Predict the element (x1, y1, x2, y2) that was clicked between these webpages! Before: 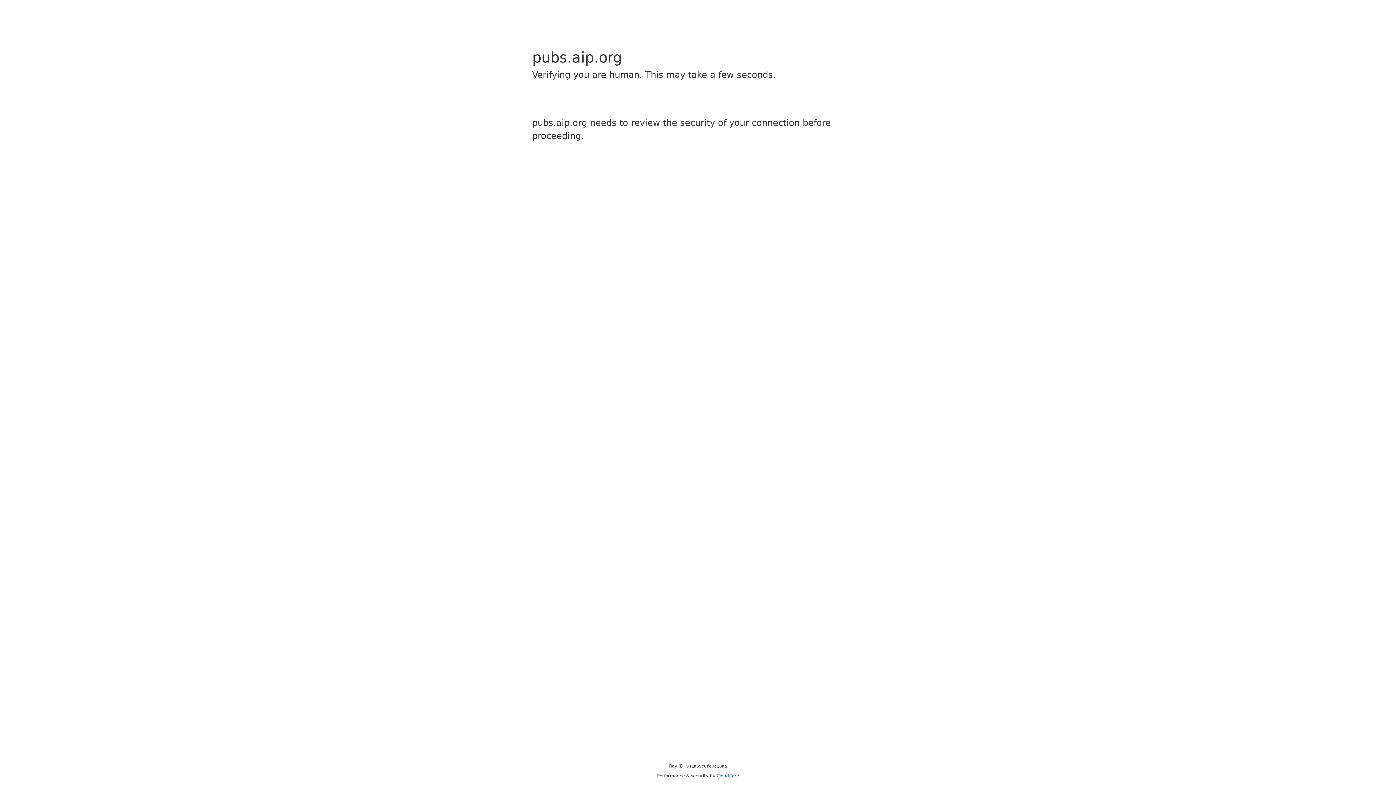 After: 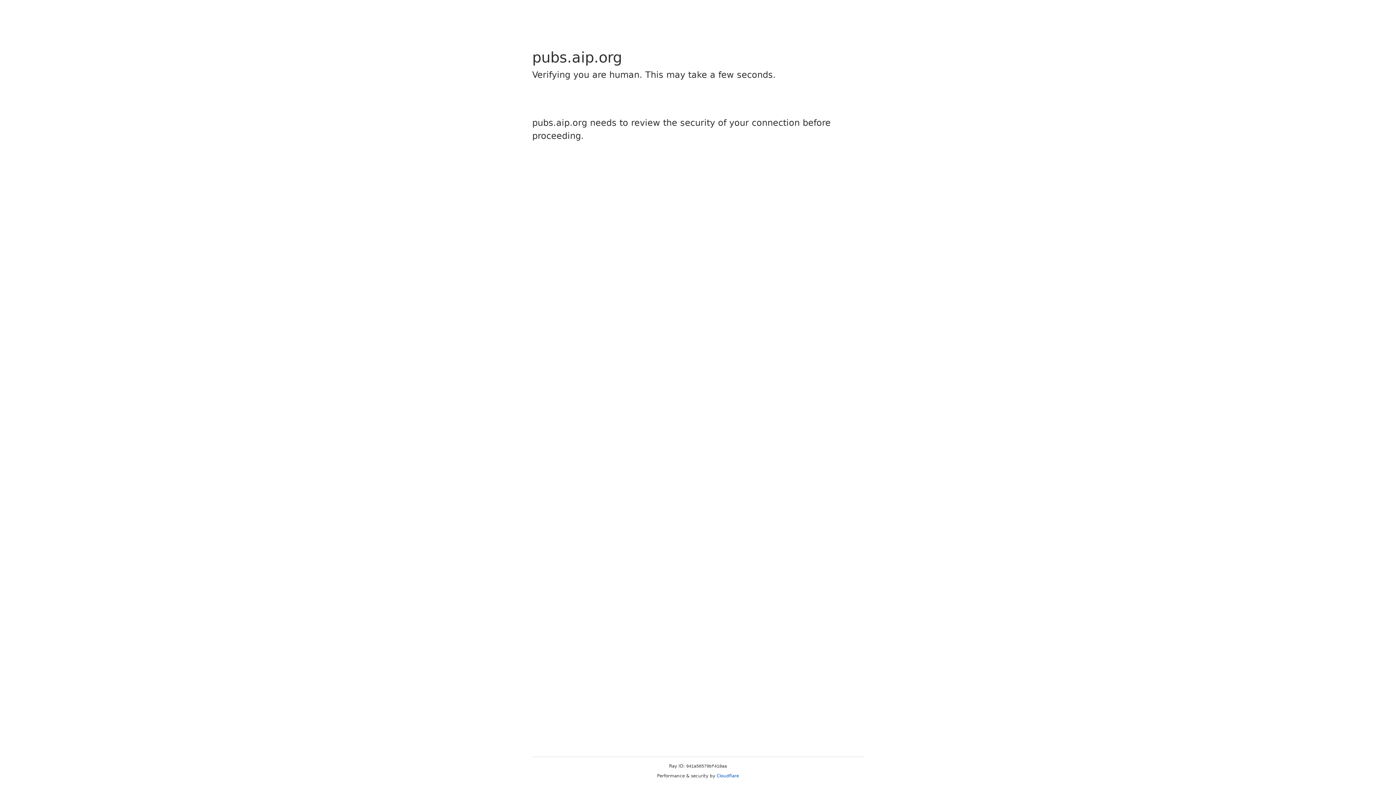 Action: bbox: (716, 773, 739, 778) label: Cloudflare